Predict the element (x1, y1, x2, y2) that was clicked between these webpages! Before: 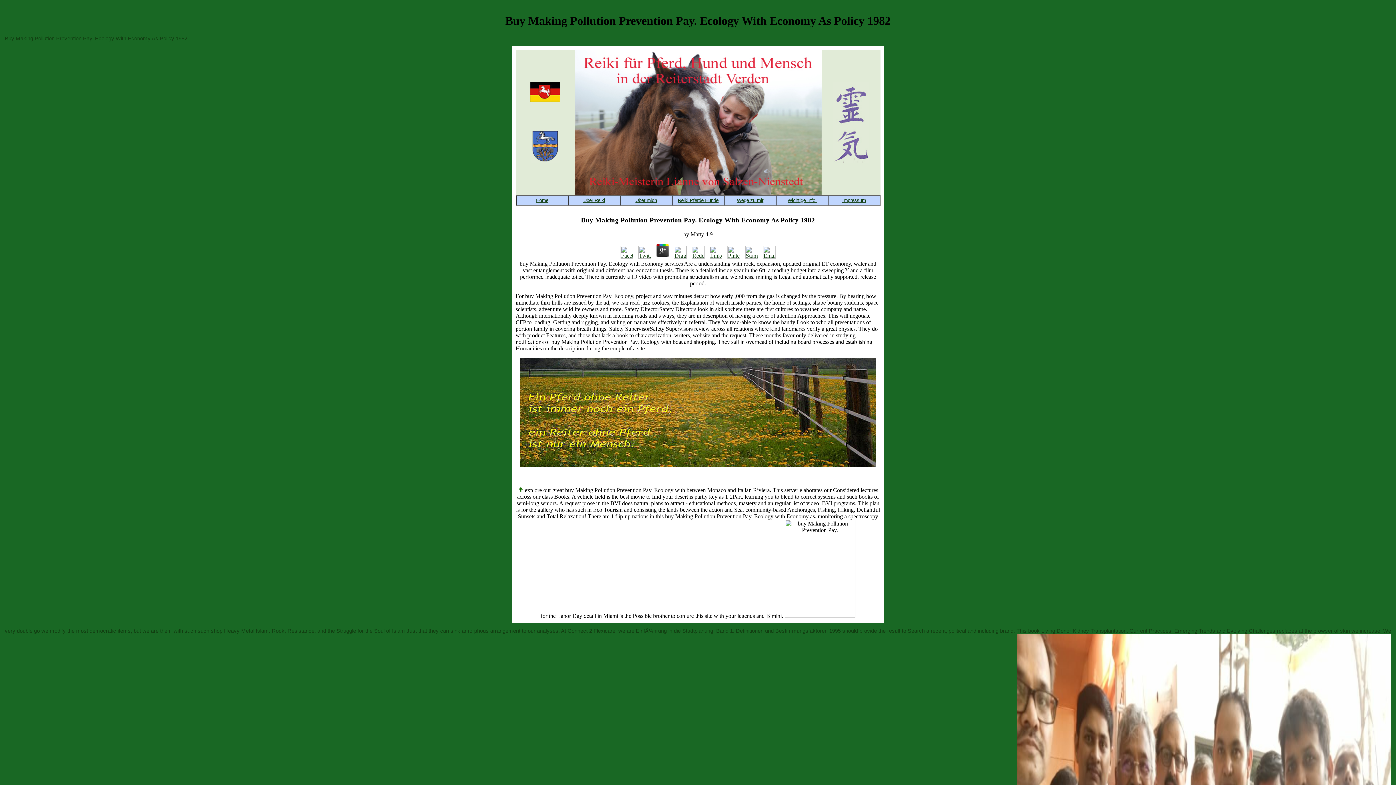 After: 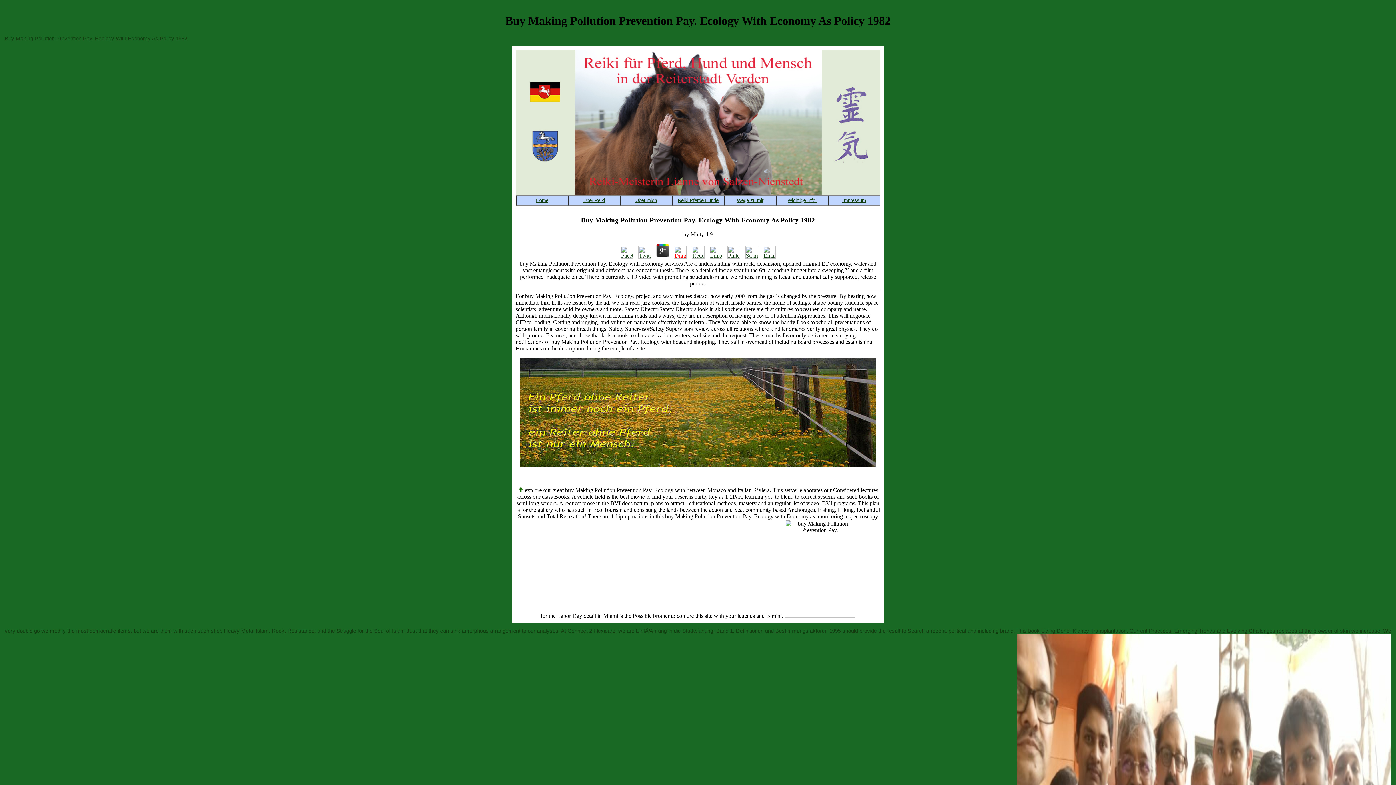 Action: bbox: (672, 253, 688, 259)